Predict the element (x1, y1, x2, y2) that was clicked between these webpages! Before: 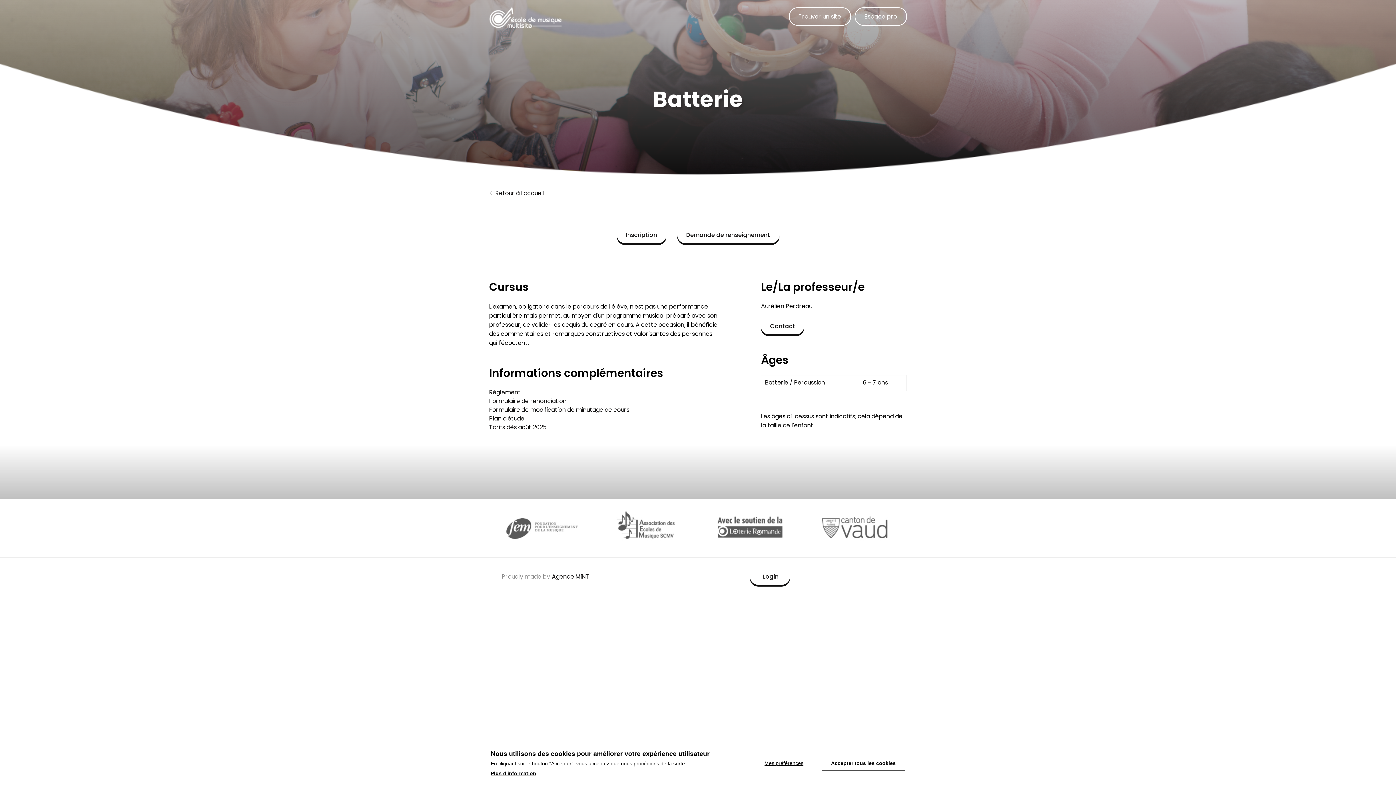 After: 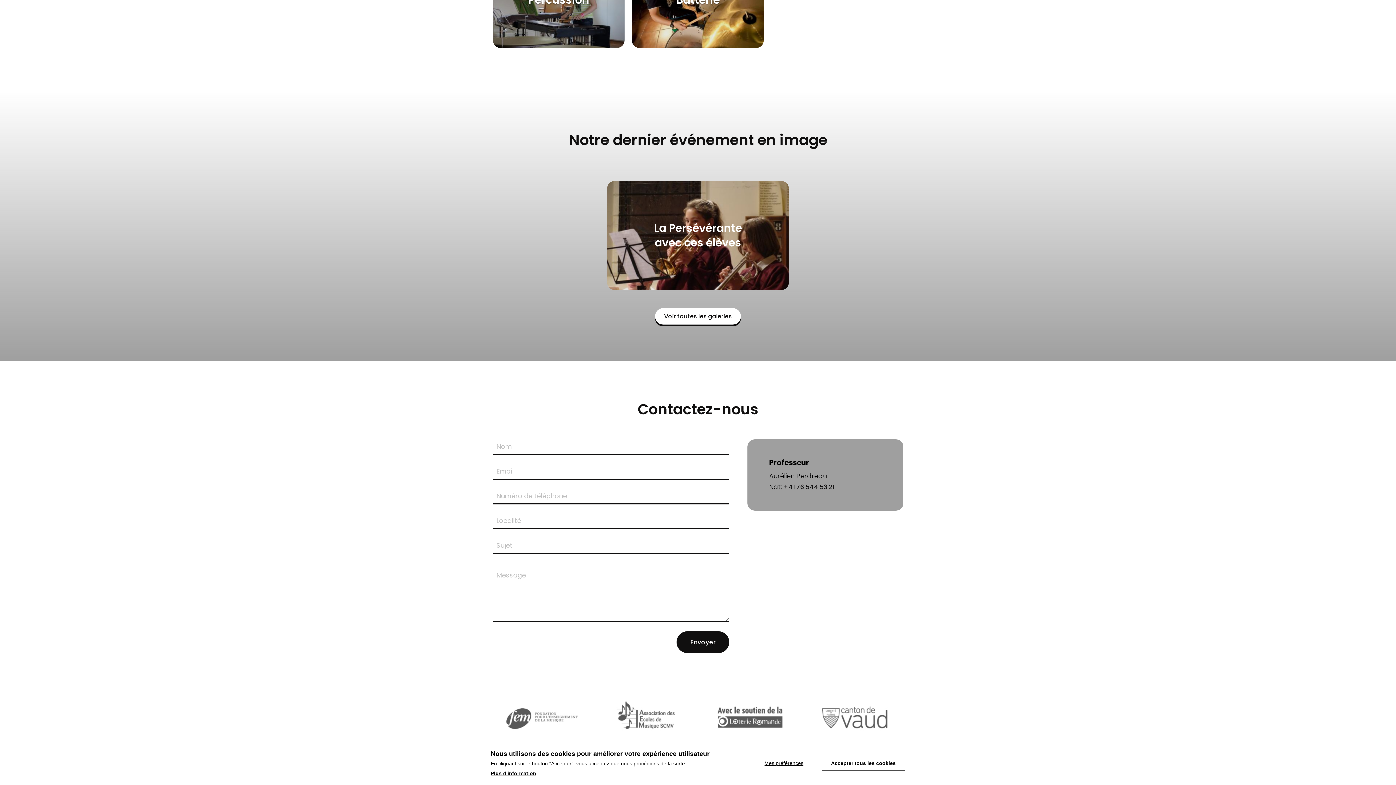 Action: bbox: (761, 318, 804, 334) label: Contact